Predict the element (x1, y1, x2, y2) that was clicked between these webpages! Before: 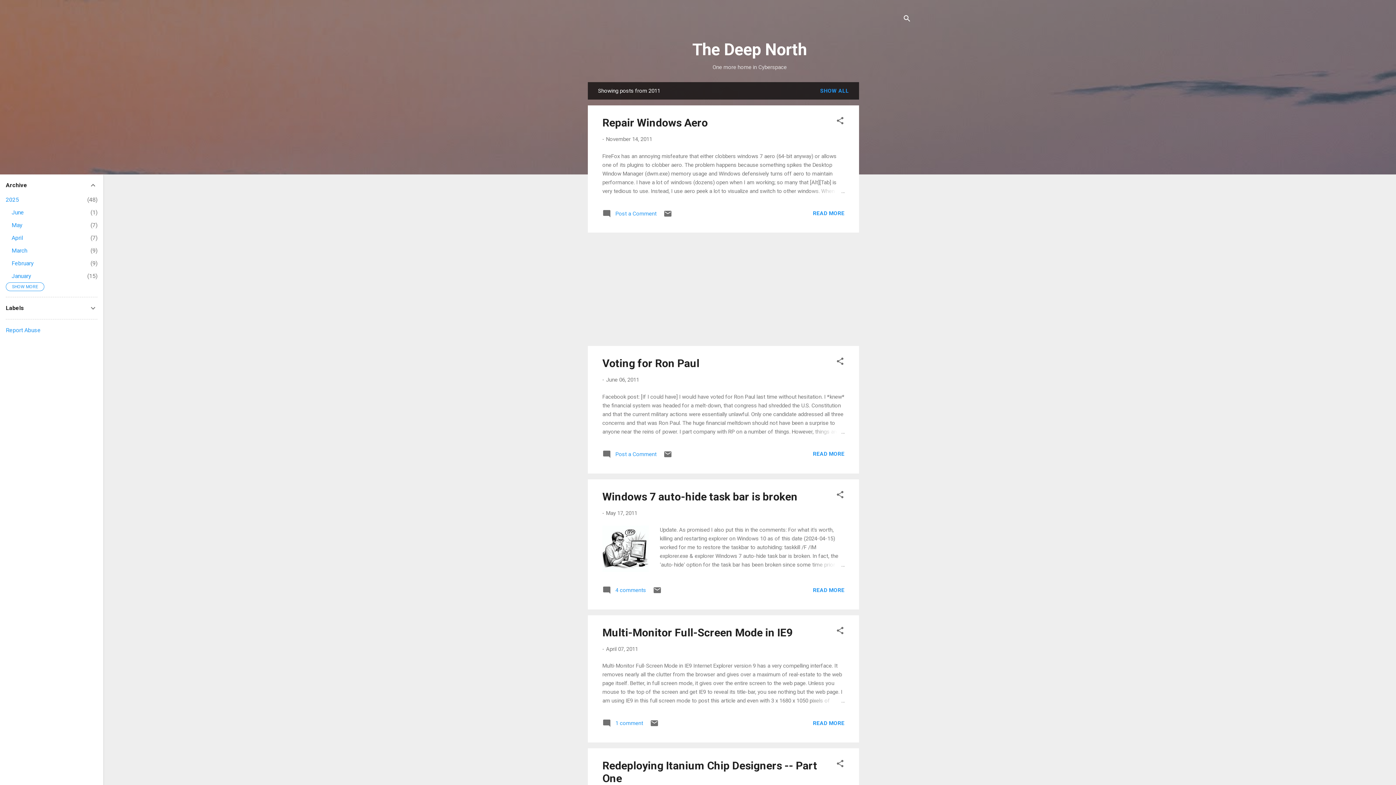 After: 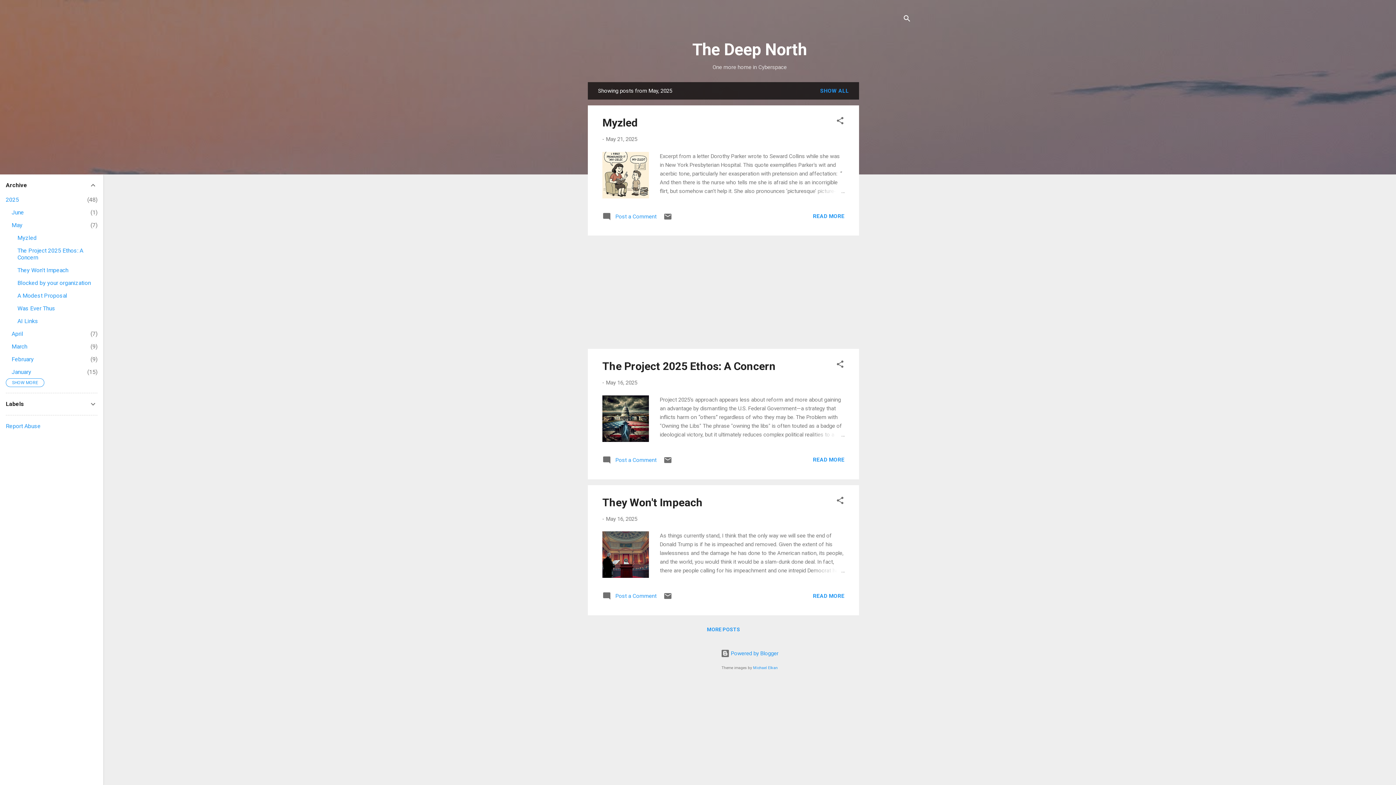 Action: label: May
7 bbox: (11, 221, 22, 228)